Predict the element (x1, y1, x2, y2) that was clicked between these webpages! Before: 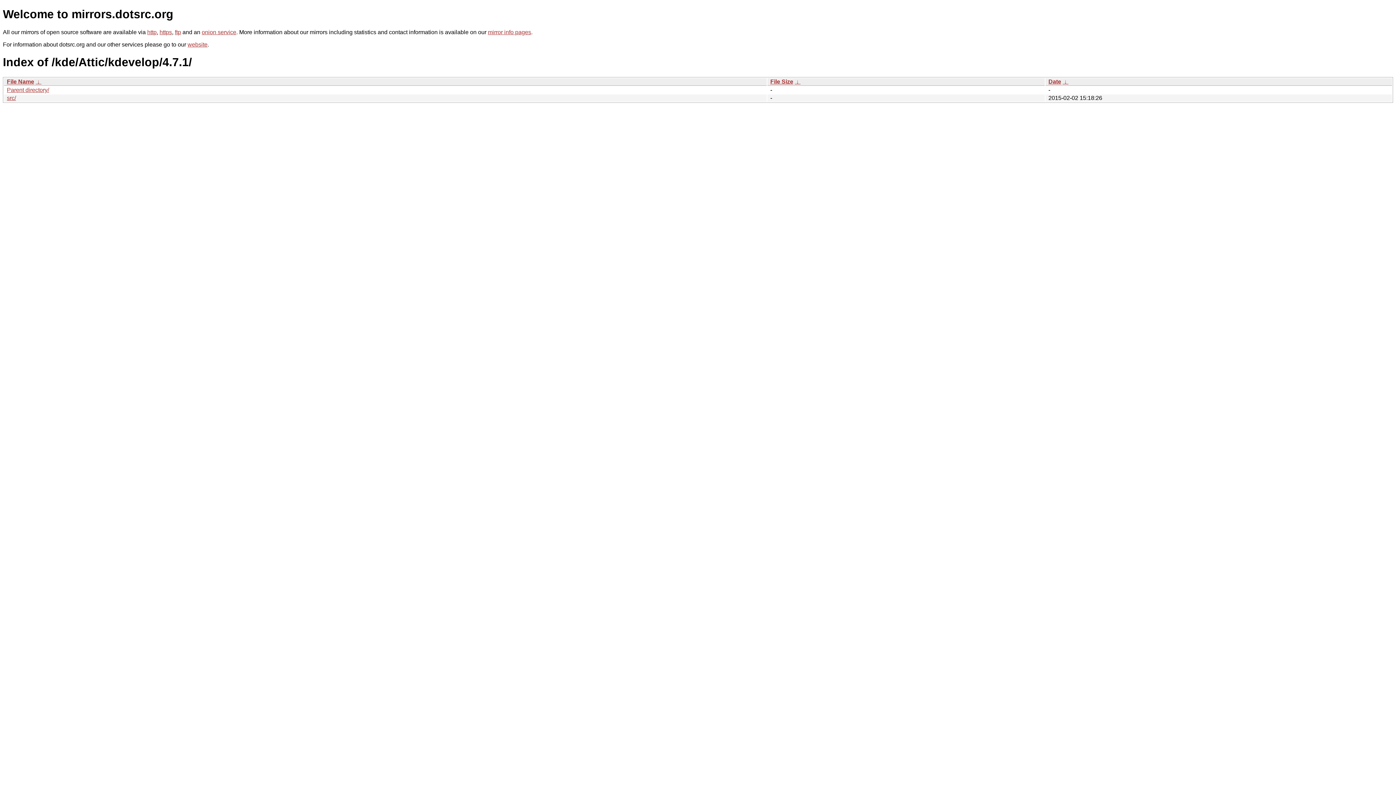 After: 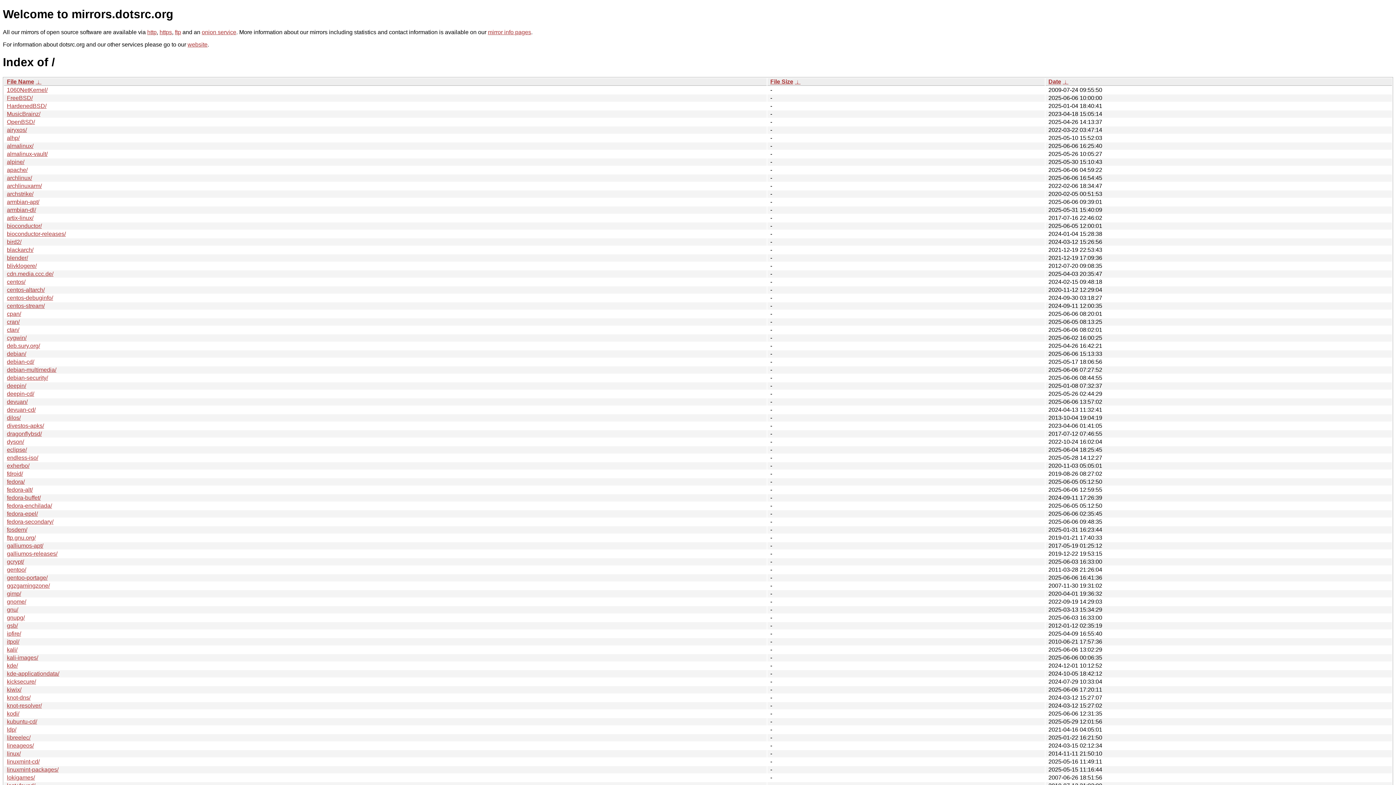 Action: bbox: (147, 29, 156, 35) label: http